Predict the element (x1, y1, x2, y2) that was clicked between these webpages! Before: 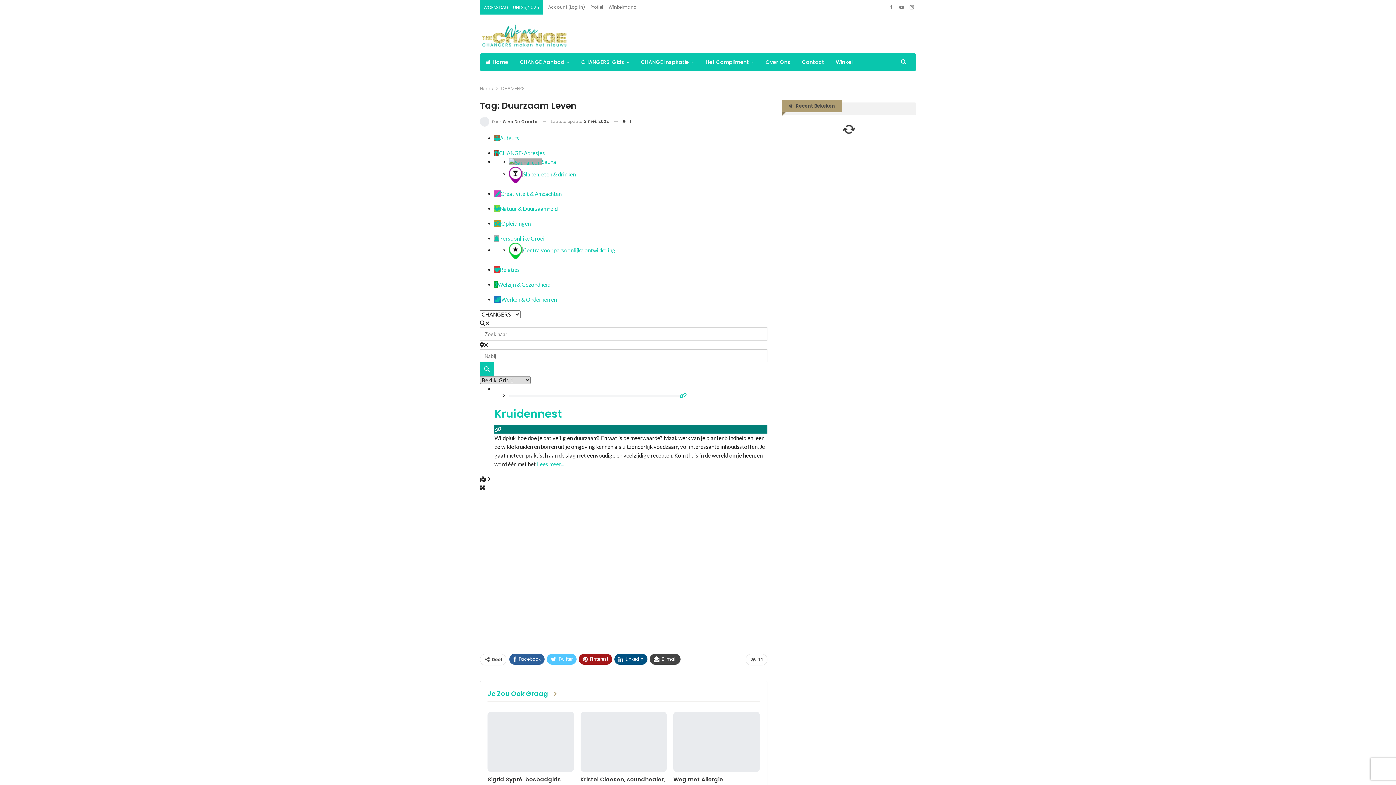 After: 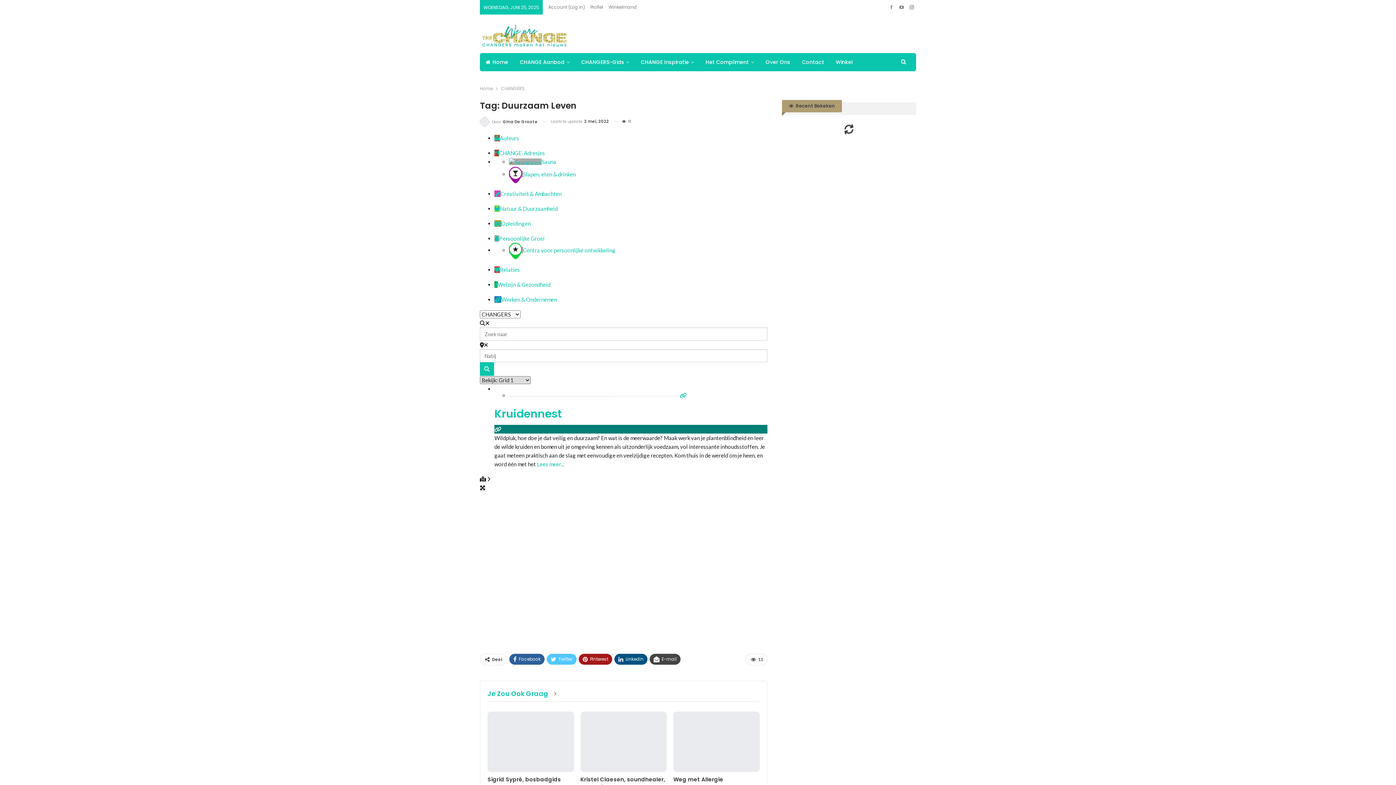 Action: bbox: (887, 4, 896, 9)